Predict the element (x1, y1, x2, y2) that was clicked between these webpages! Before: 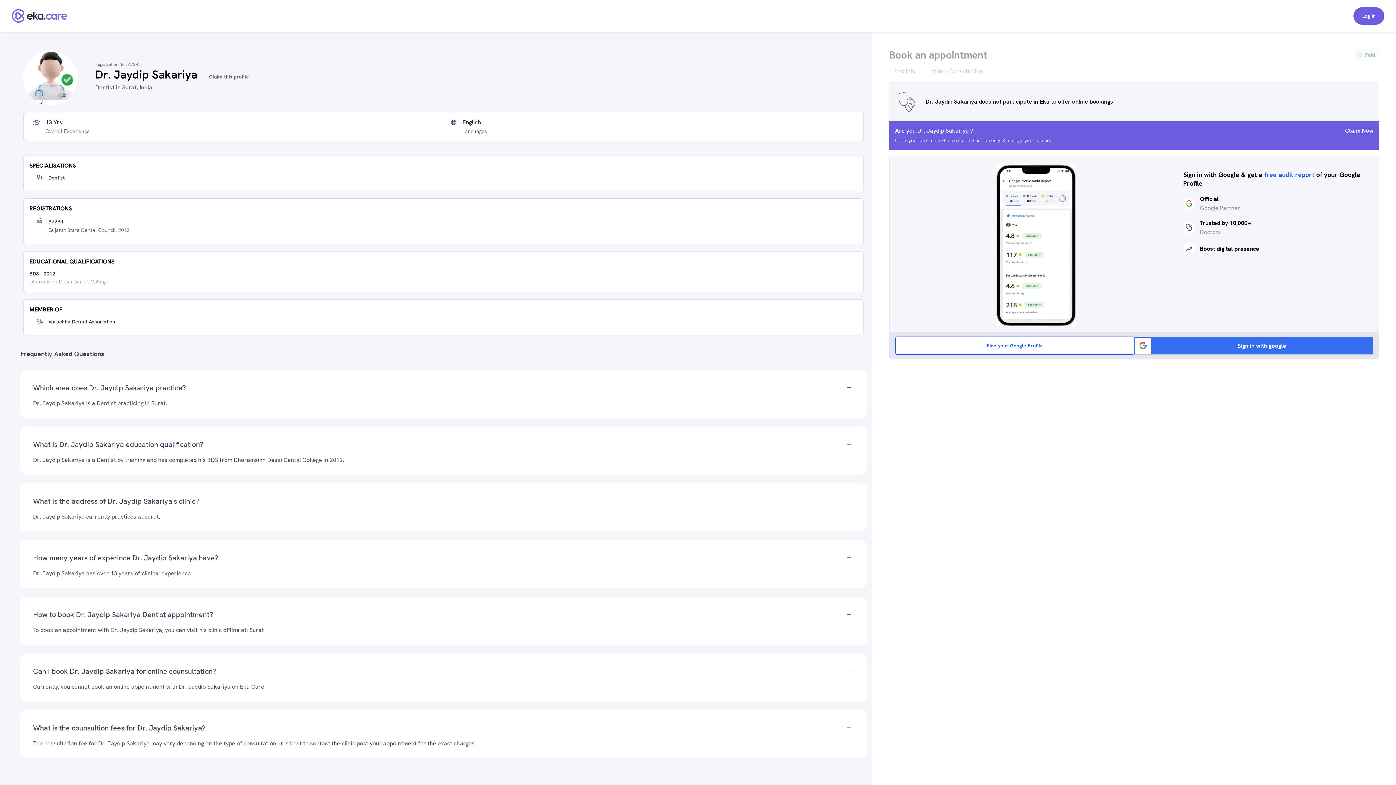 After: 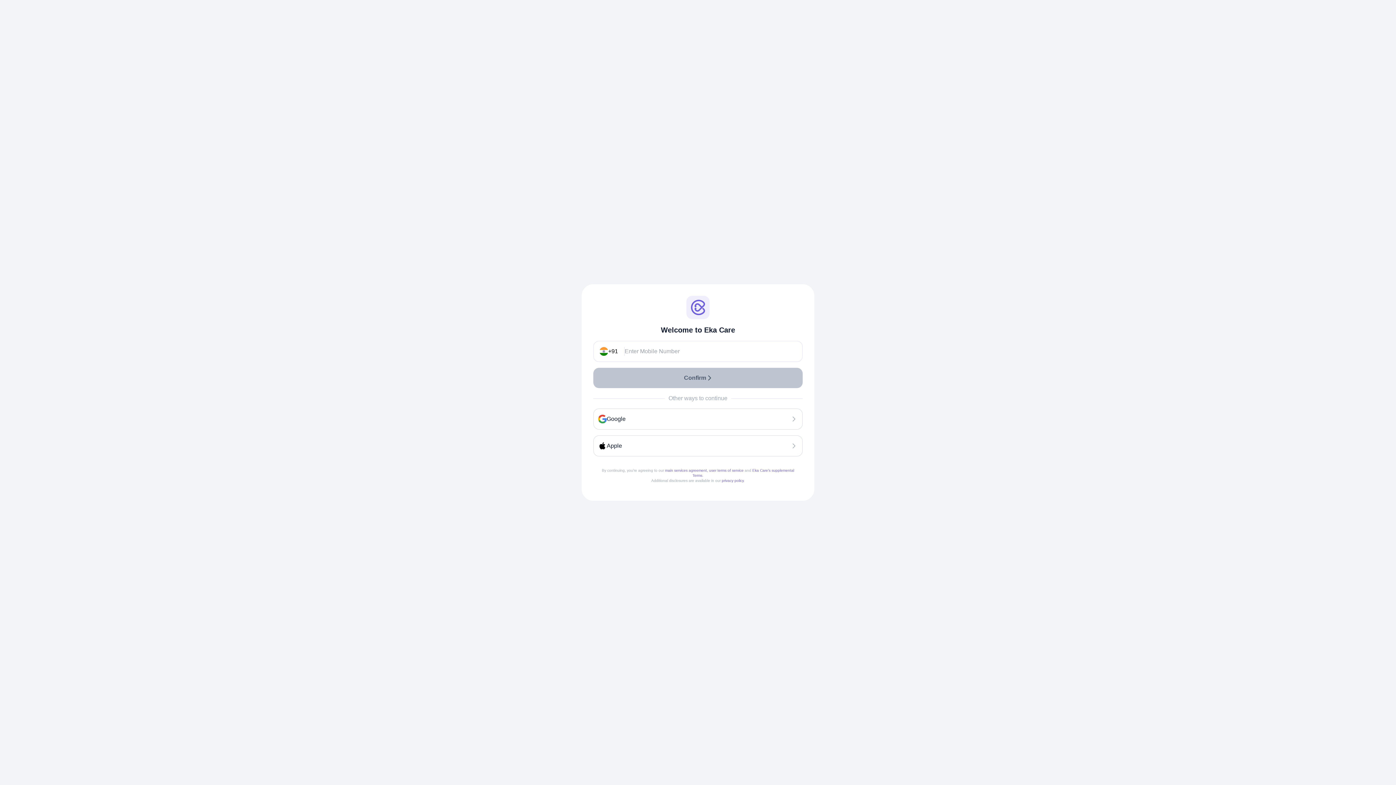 Action: label: Log in bbox: (1353, 7, 1384, 24)